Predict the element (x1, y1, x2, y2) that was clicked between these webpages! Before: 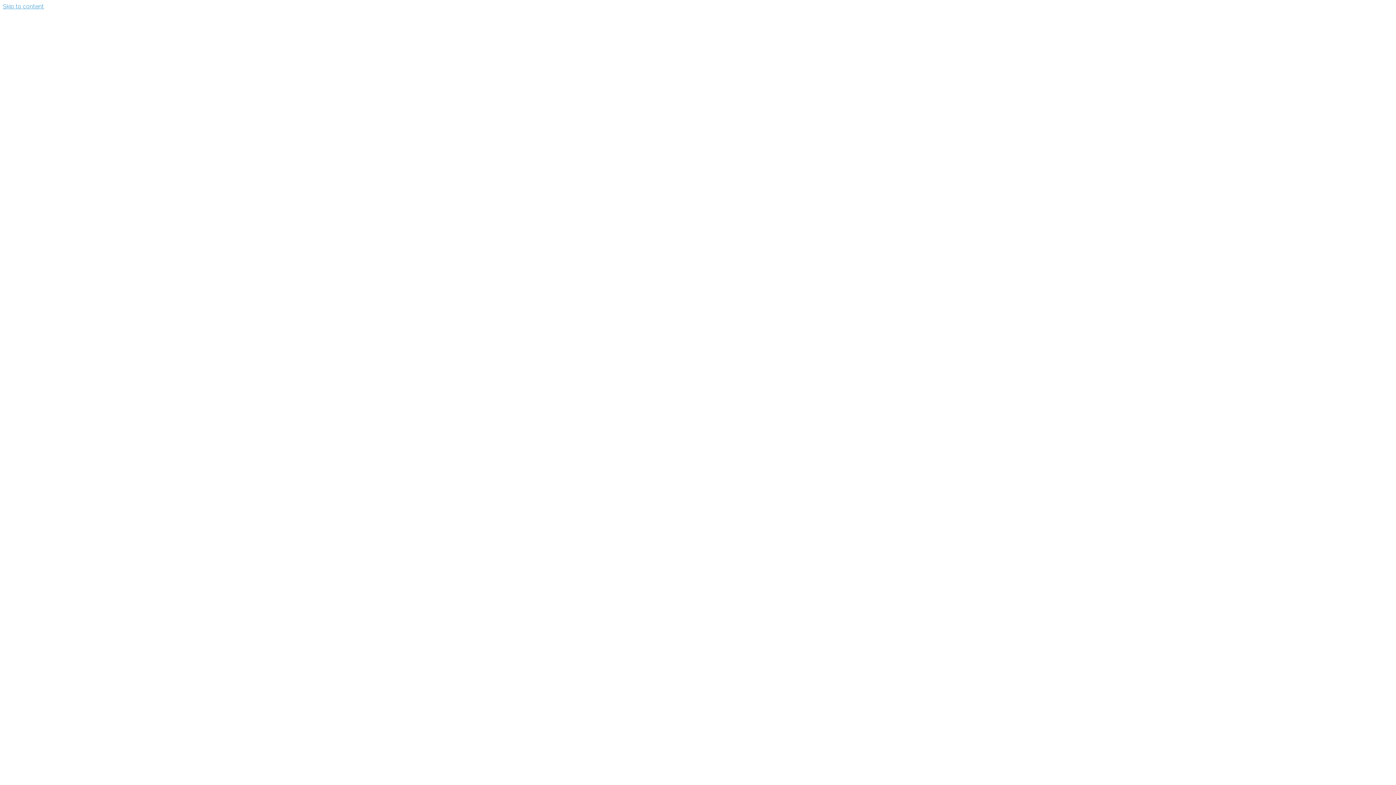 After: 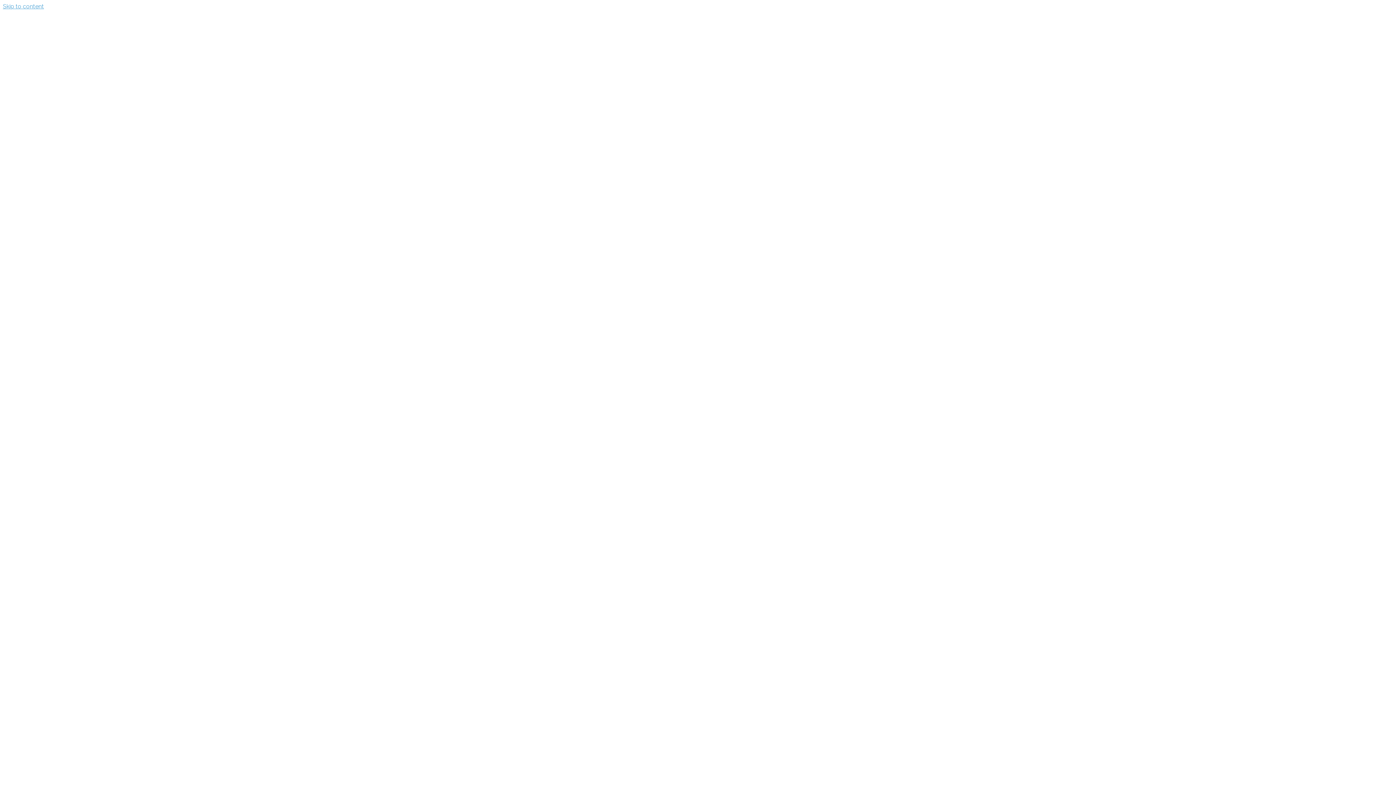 Action: label: claire latané bbox: (2, 17, 71, 31)